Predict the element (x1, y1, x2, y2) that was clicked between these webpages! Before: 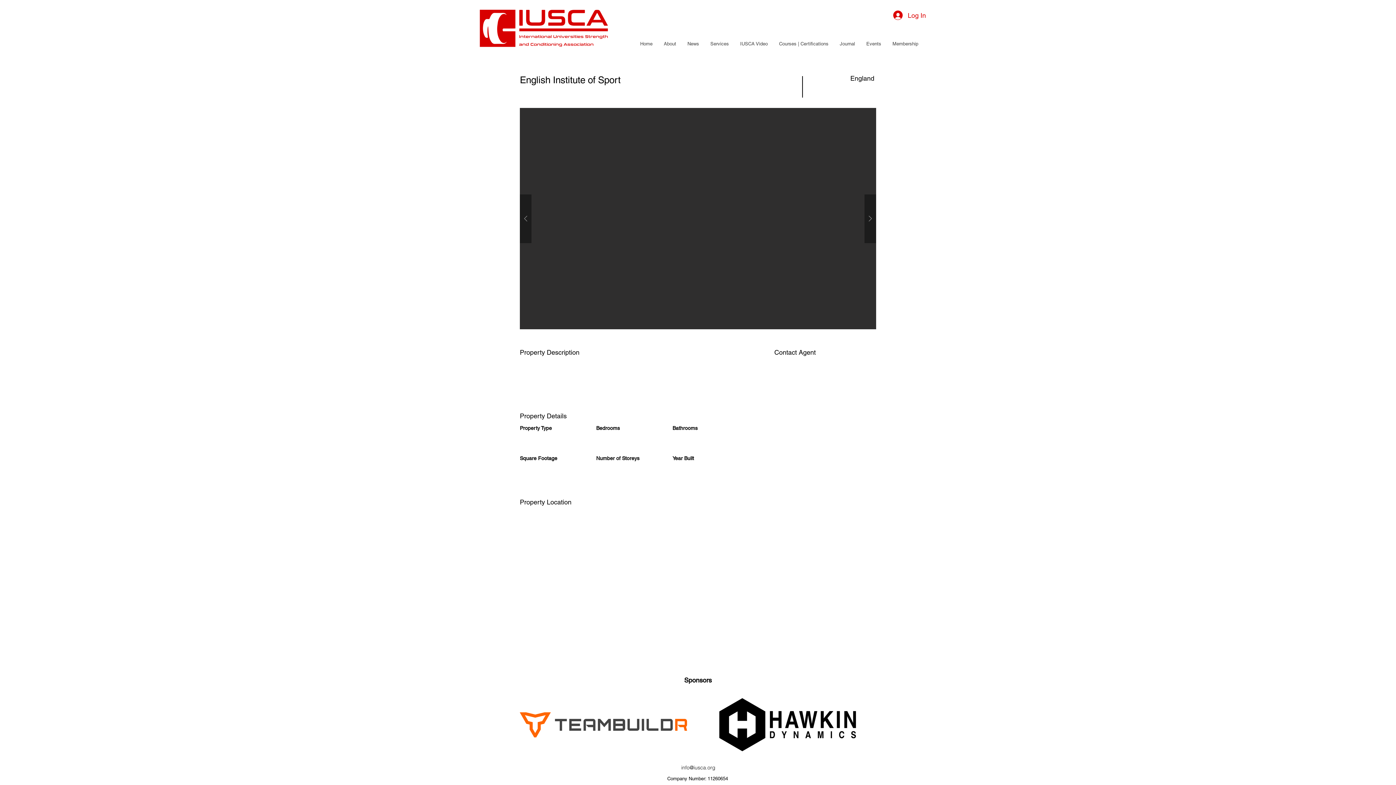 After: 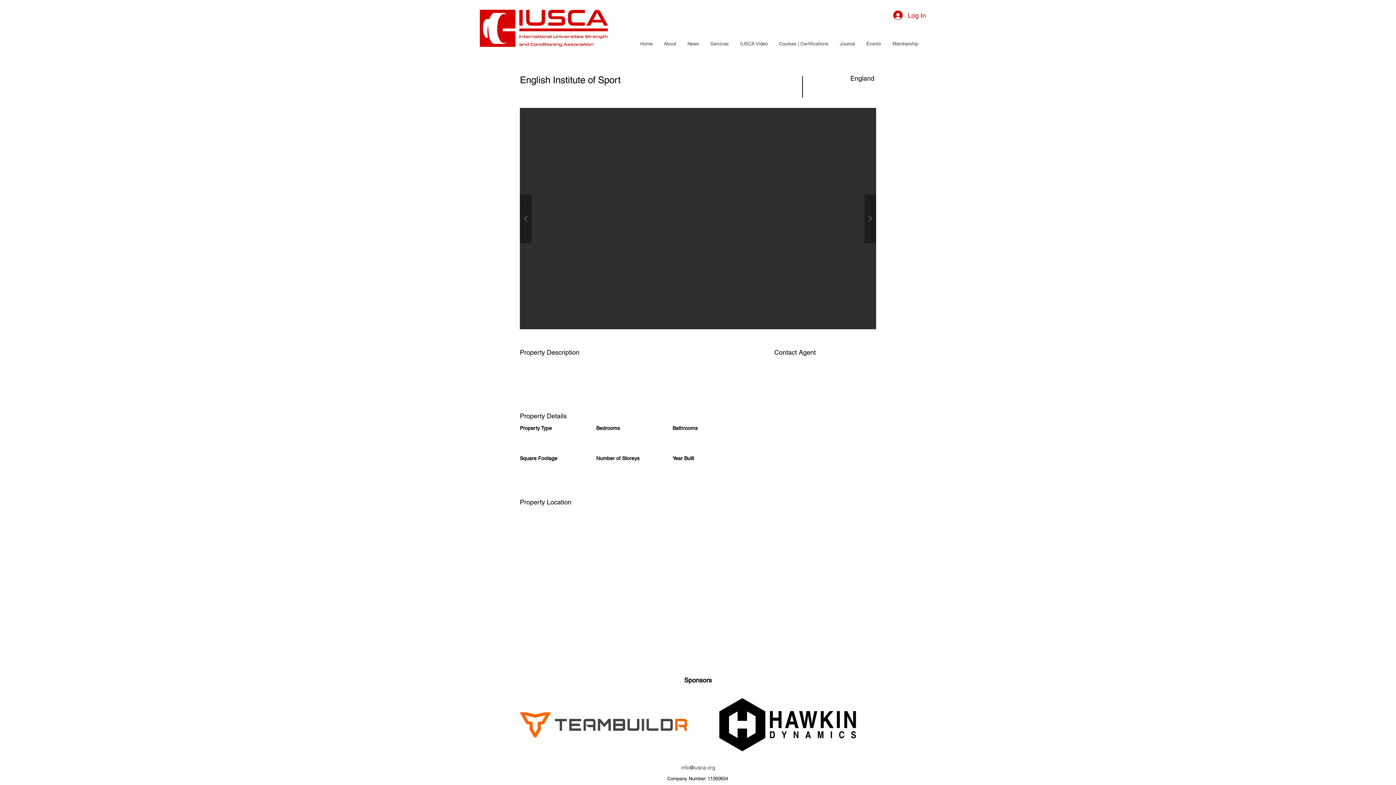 Action: bbox: (658, 38, 681, 49) label: About